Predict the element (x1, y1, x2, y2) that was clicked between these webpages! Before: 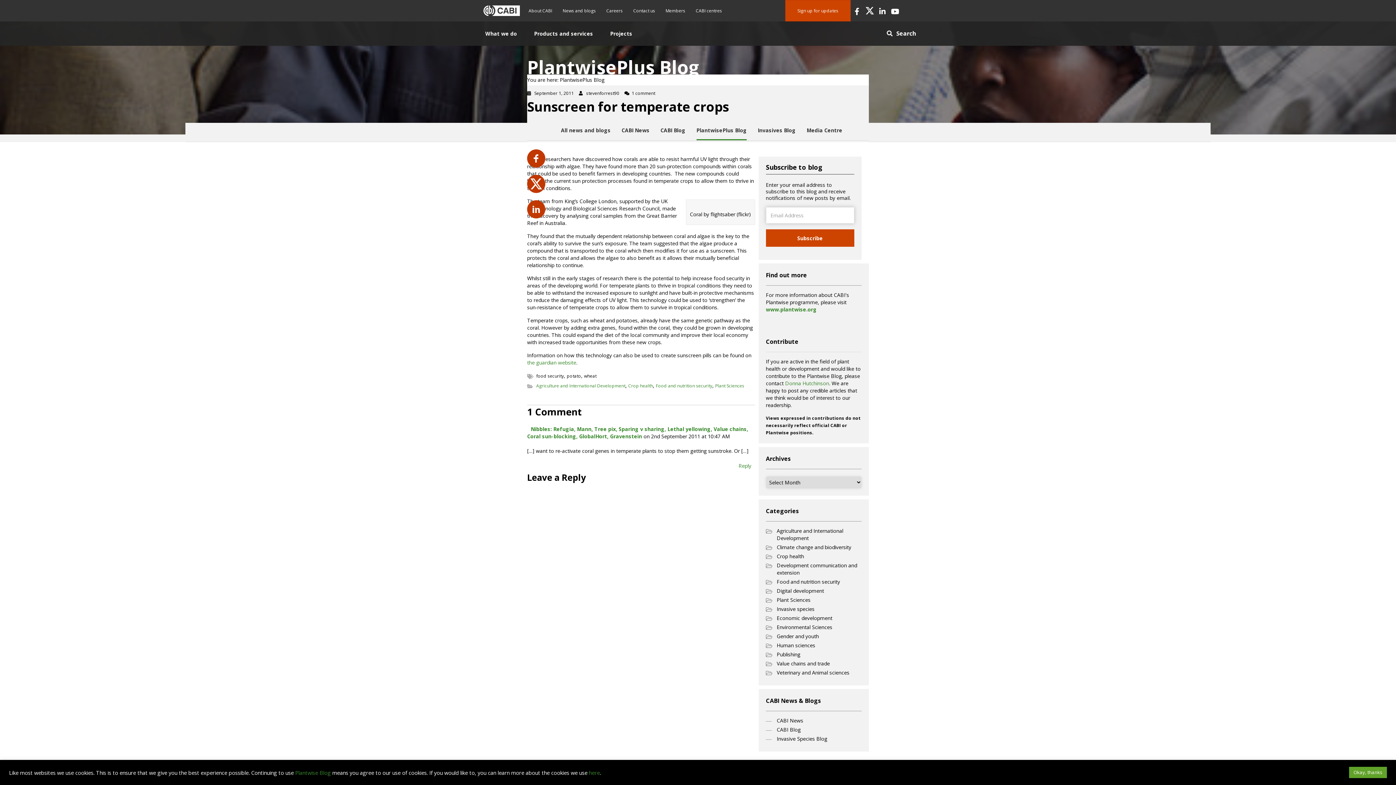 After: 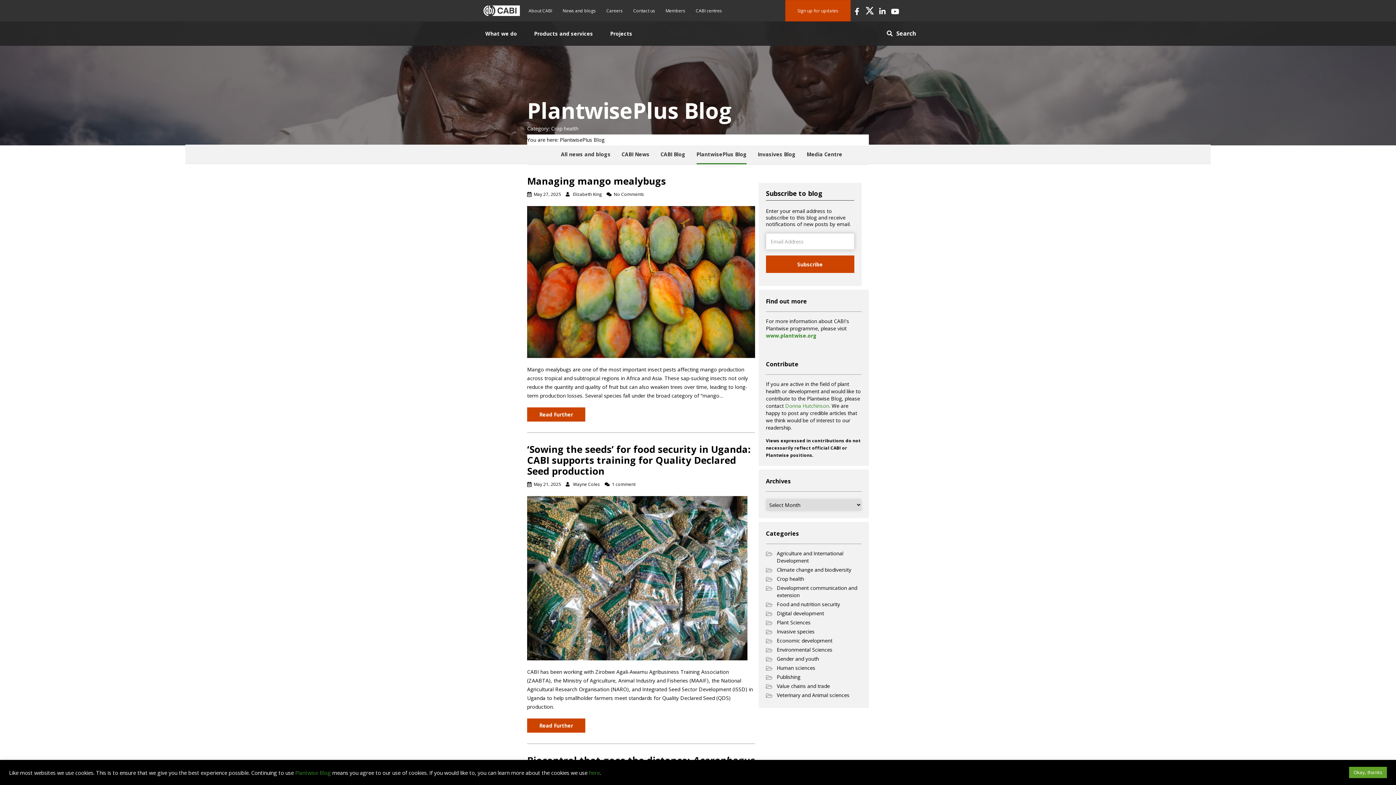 Action: bbox: (766, 553, 861, 560) label: Crop health